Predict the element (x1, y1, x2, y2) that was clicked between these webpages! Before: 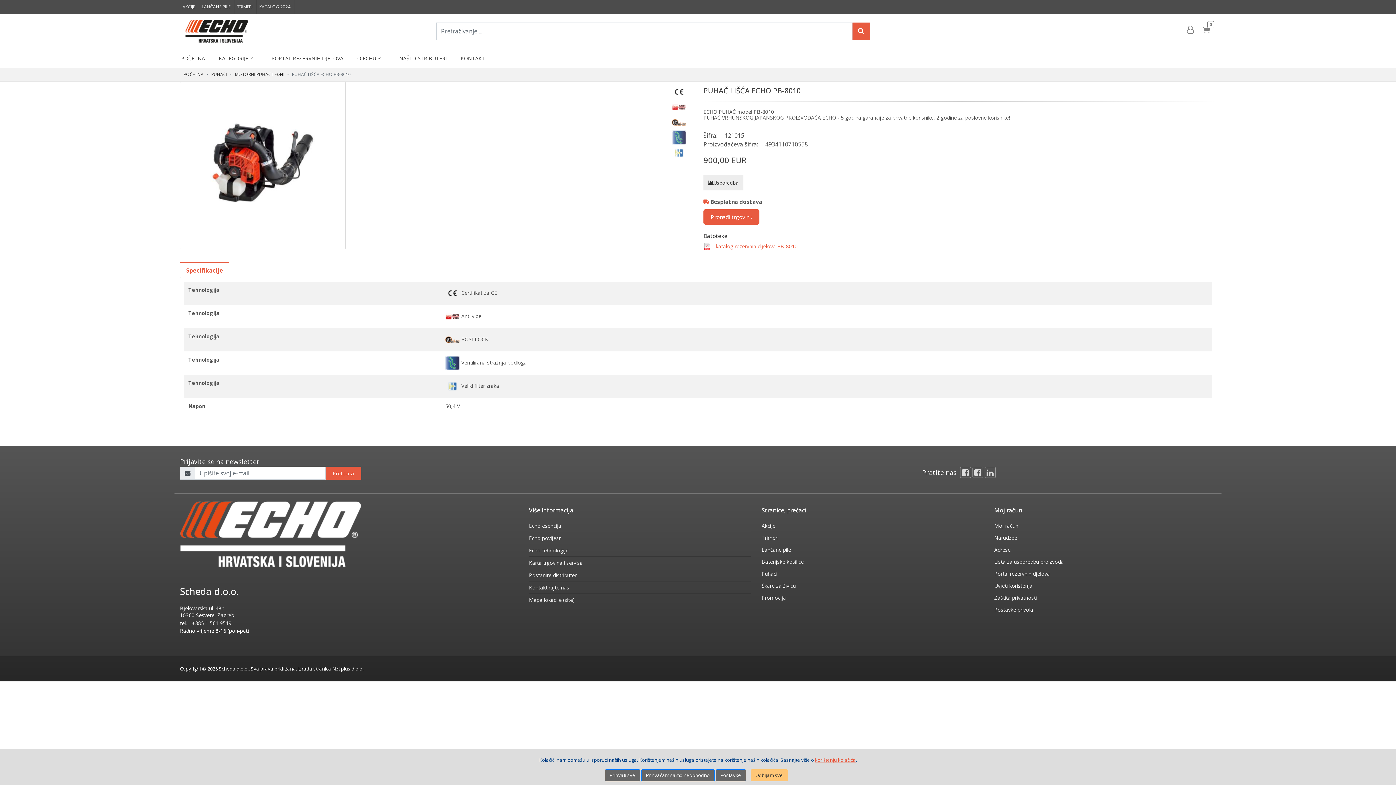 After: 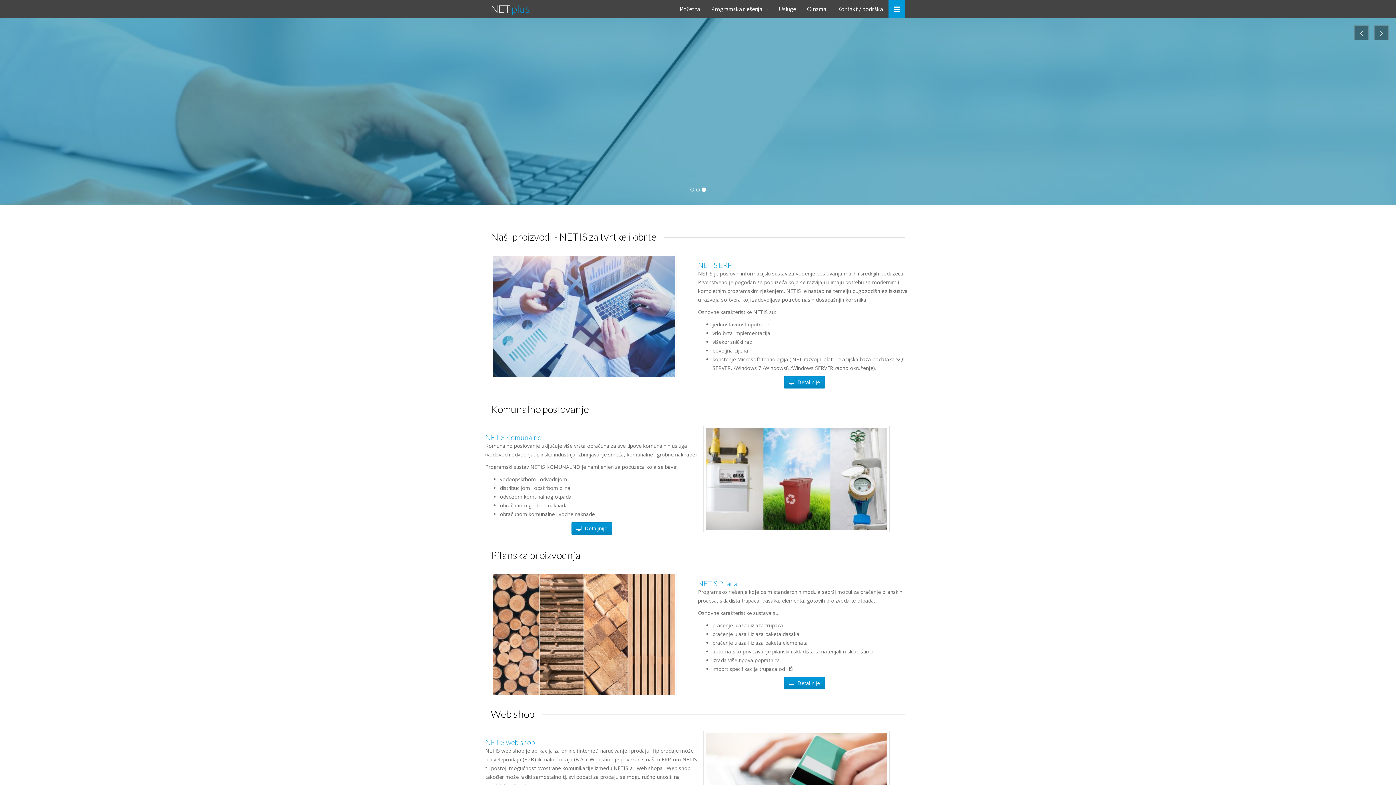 Action: label: Net plus d.o.o. bbox: (332, 665, 363, 672)